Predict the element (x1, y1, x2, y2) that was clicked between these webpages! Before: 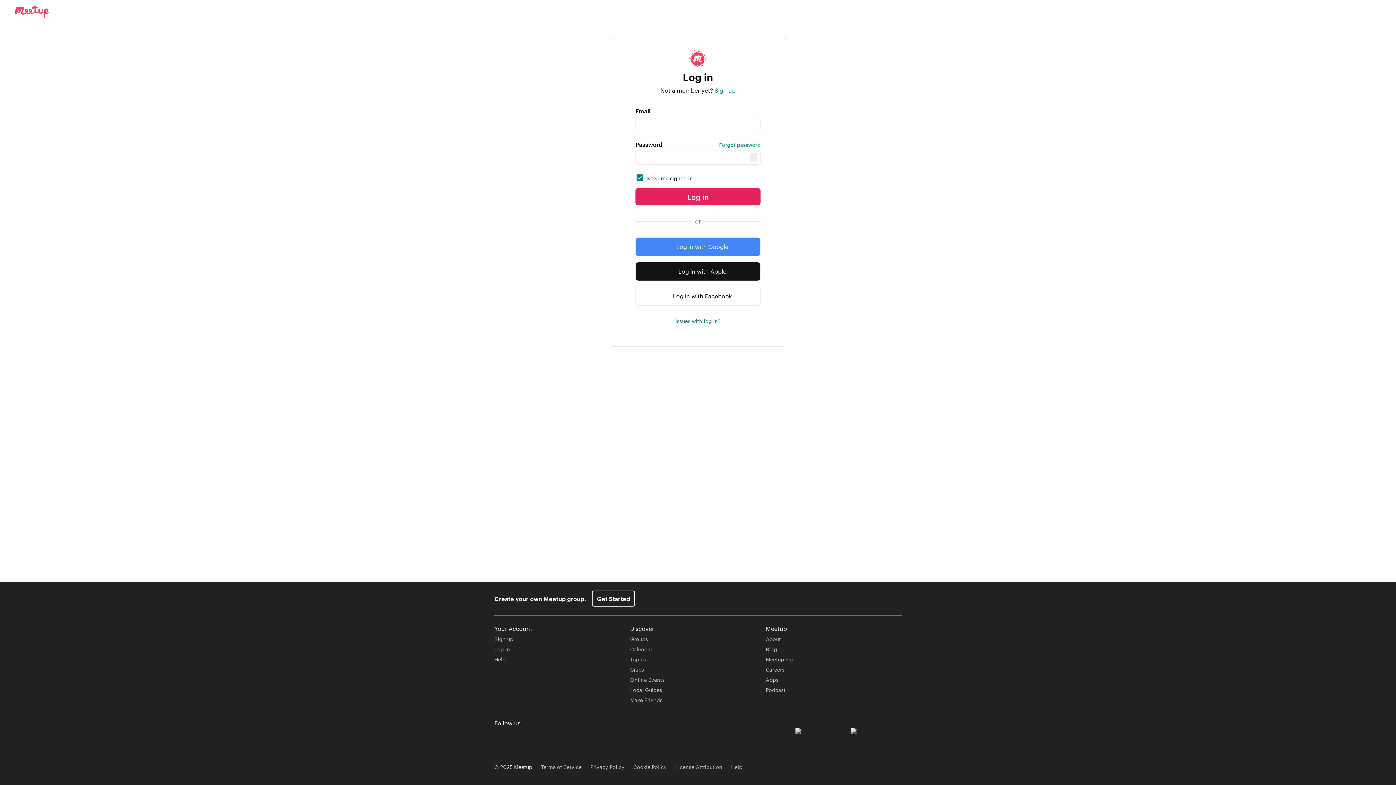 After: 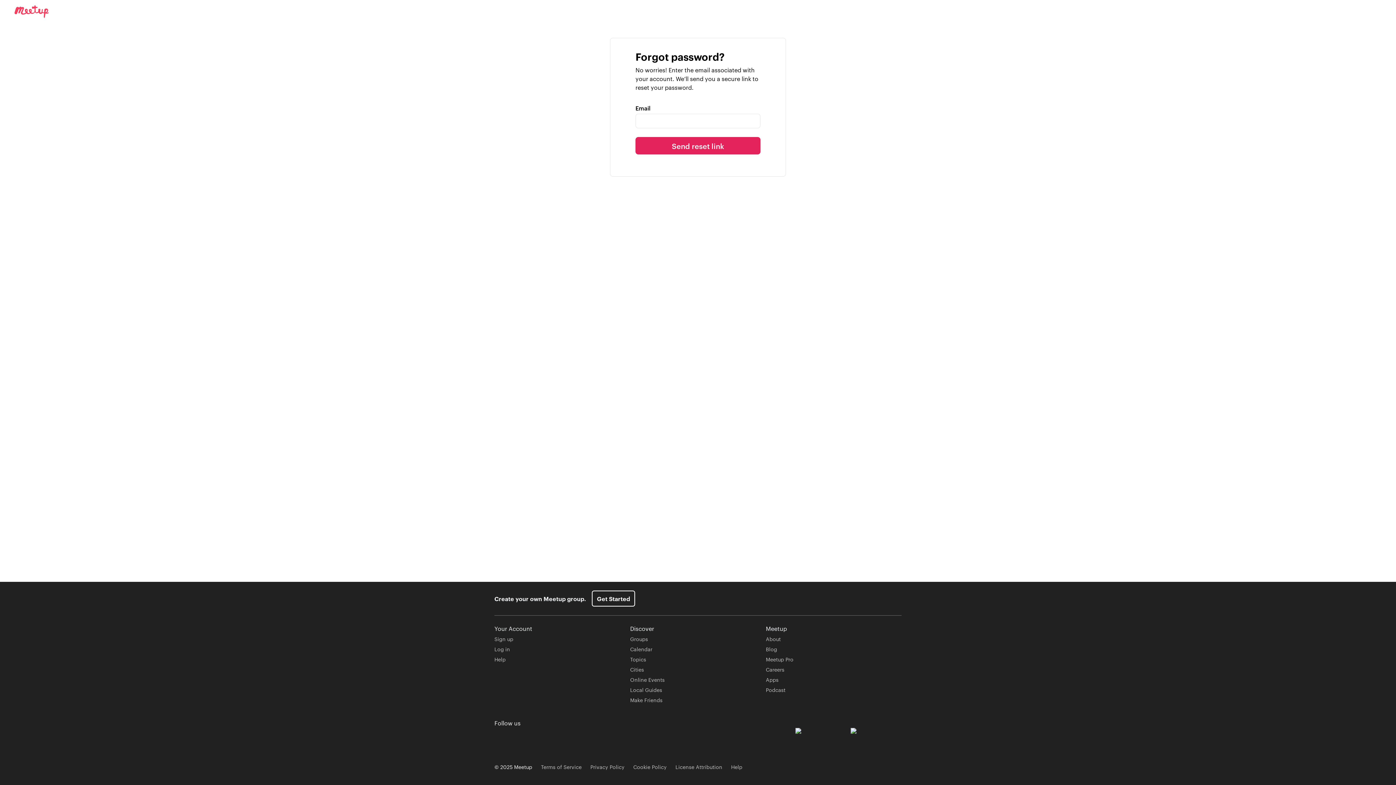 Action: label: Forgot password bbox: (719, 141, 760, 148)